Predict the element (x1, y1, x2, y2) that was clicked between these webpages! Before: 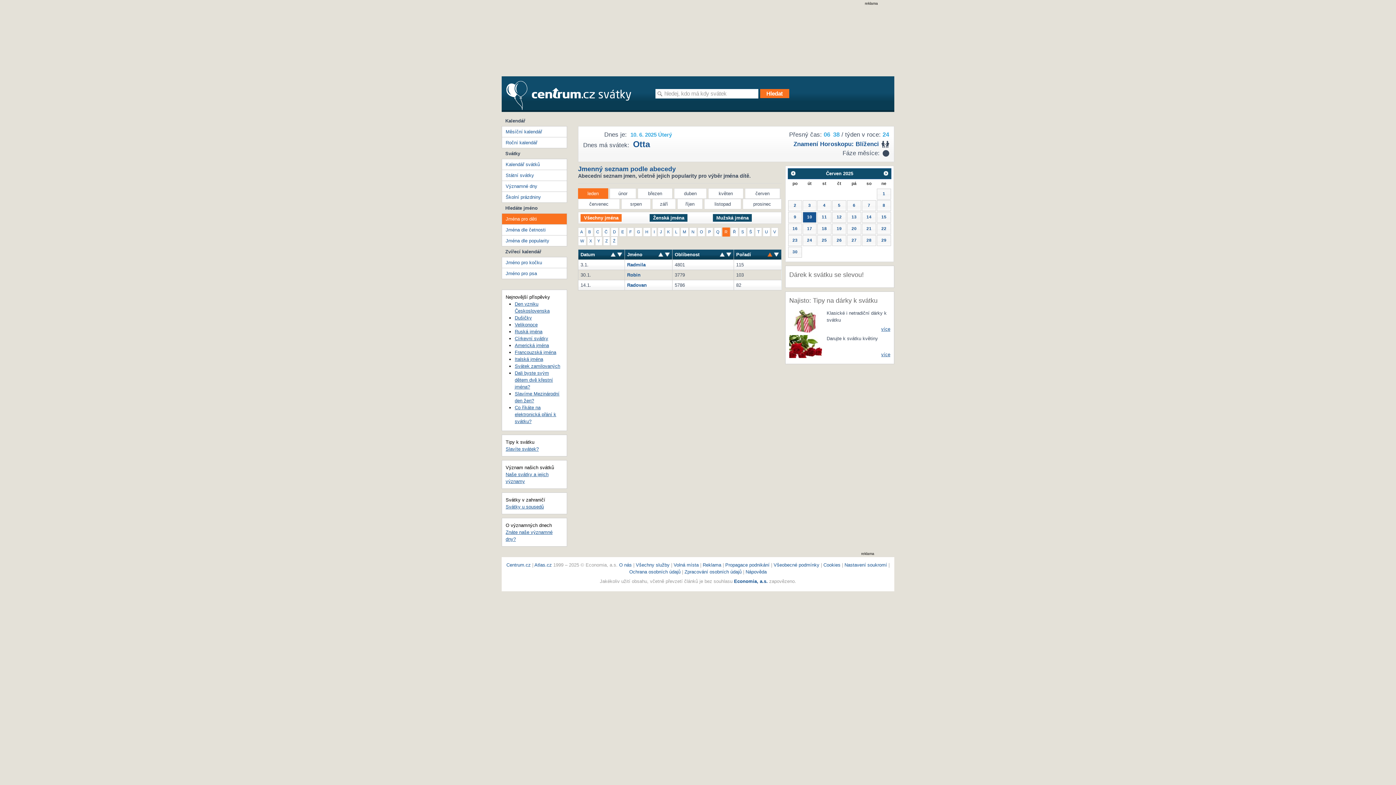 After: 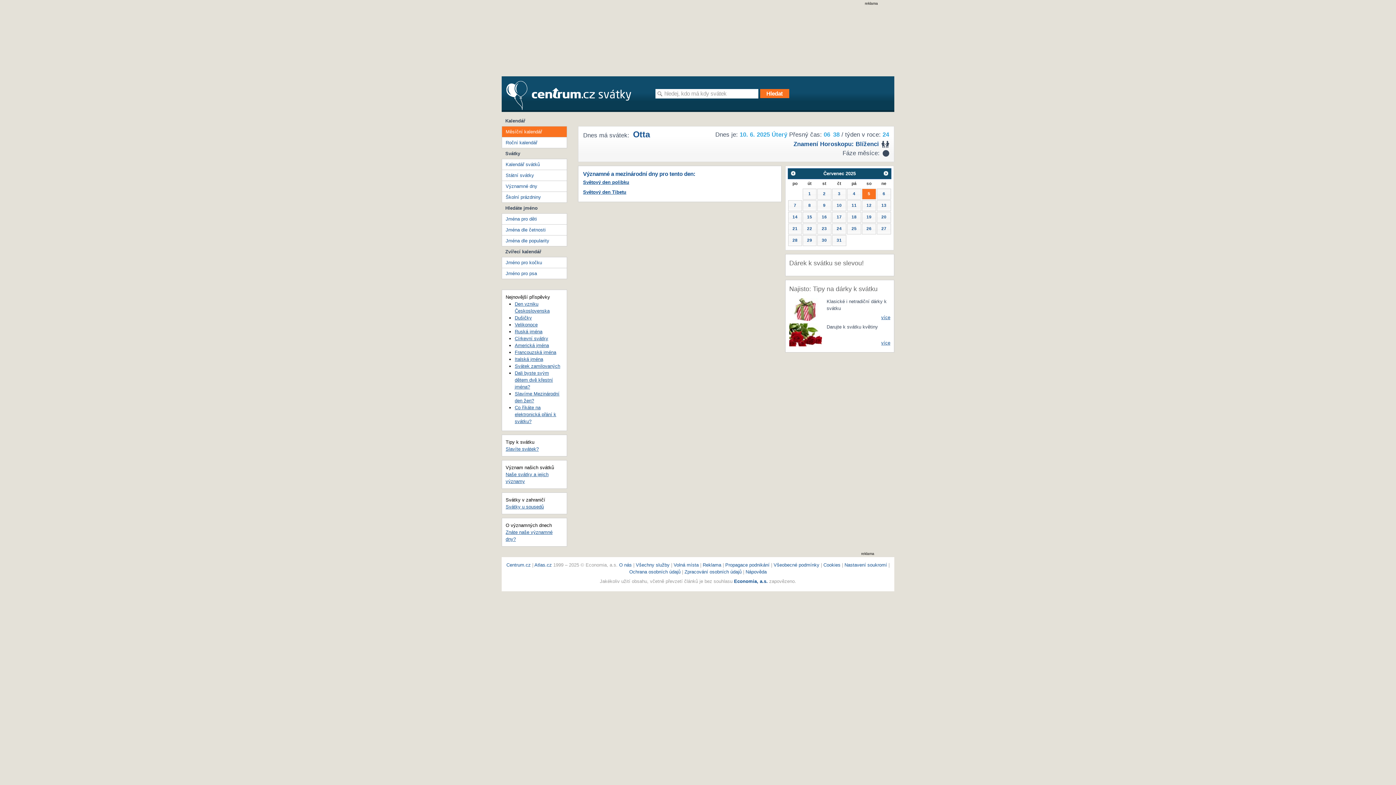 Action: bbox: (847, 200, 861, 211) label: 6